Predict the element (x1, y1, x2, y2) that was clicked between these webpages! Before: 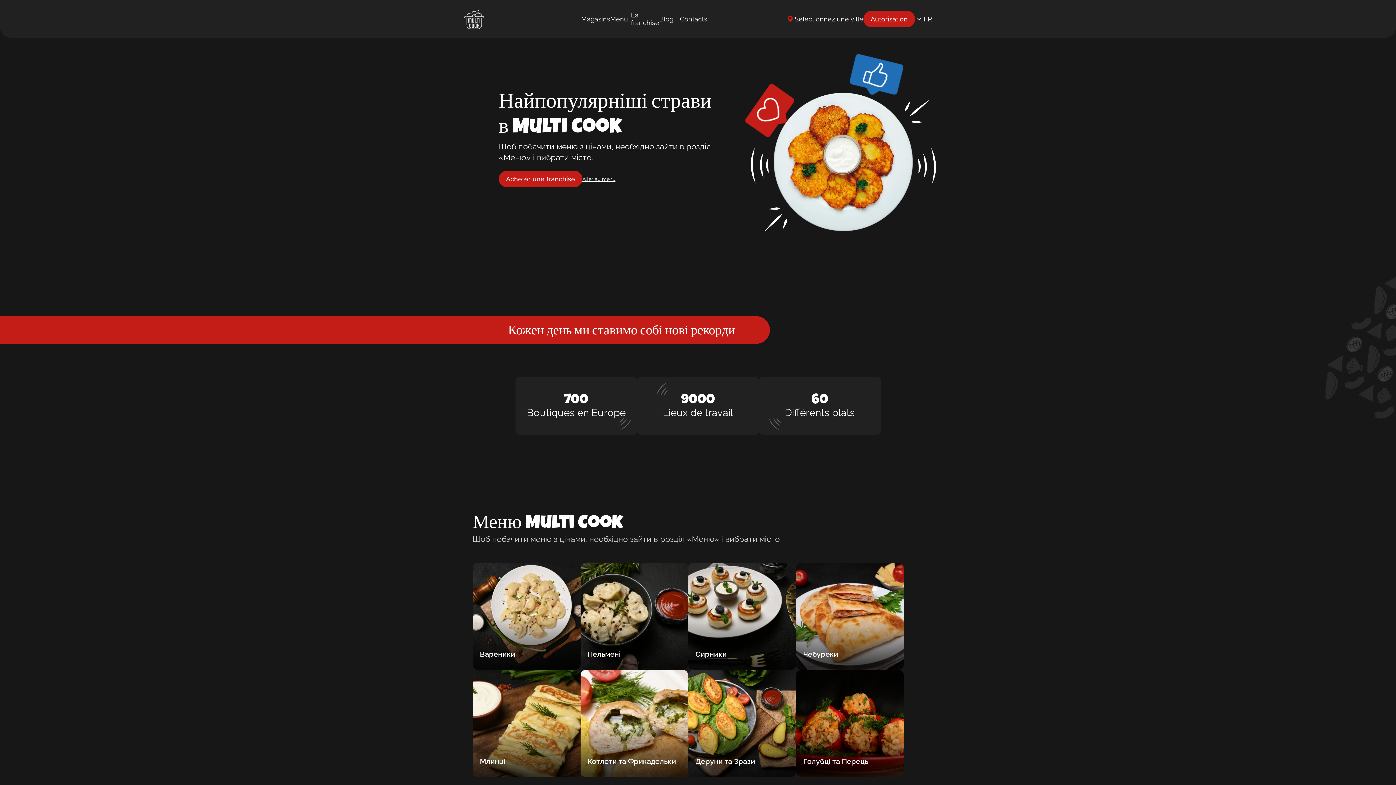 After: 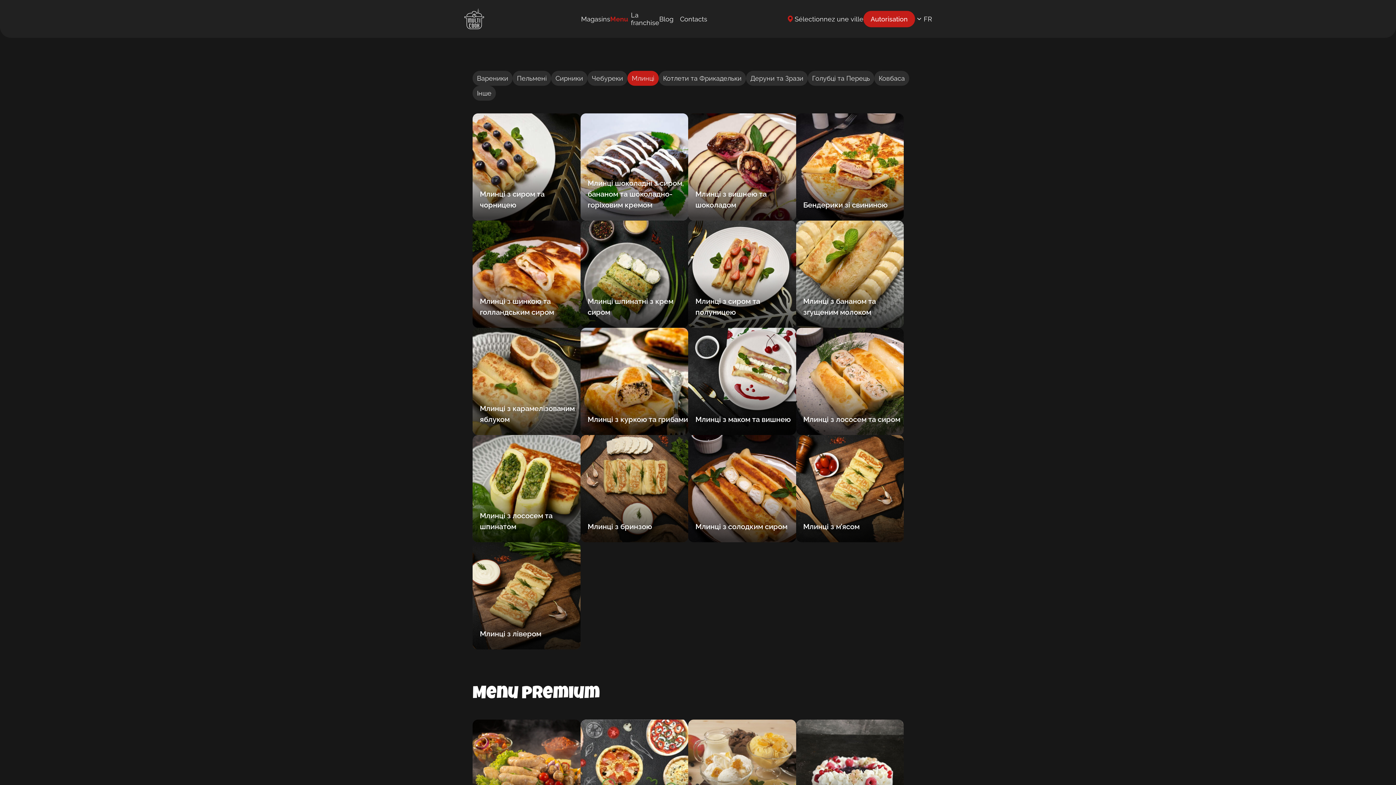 Action: label: Млинці bbox: (472, 670, 580, 777)